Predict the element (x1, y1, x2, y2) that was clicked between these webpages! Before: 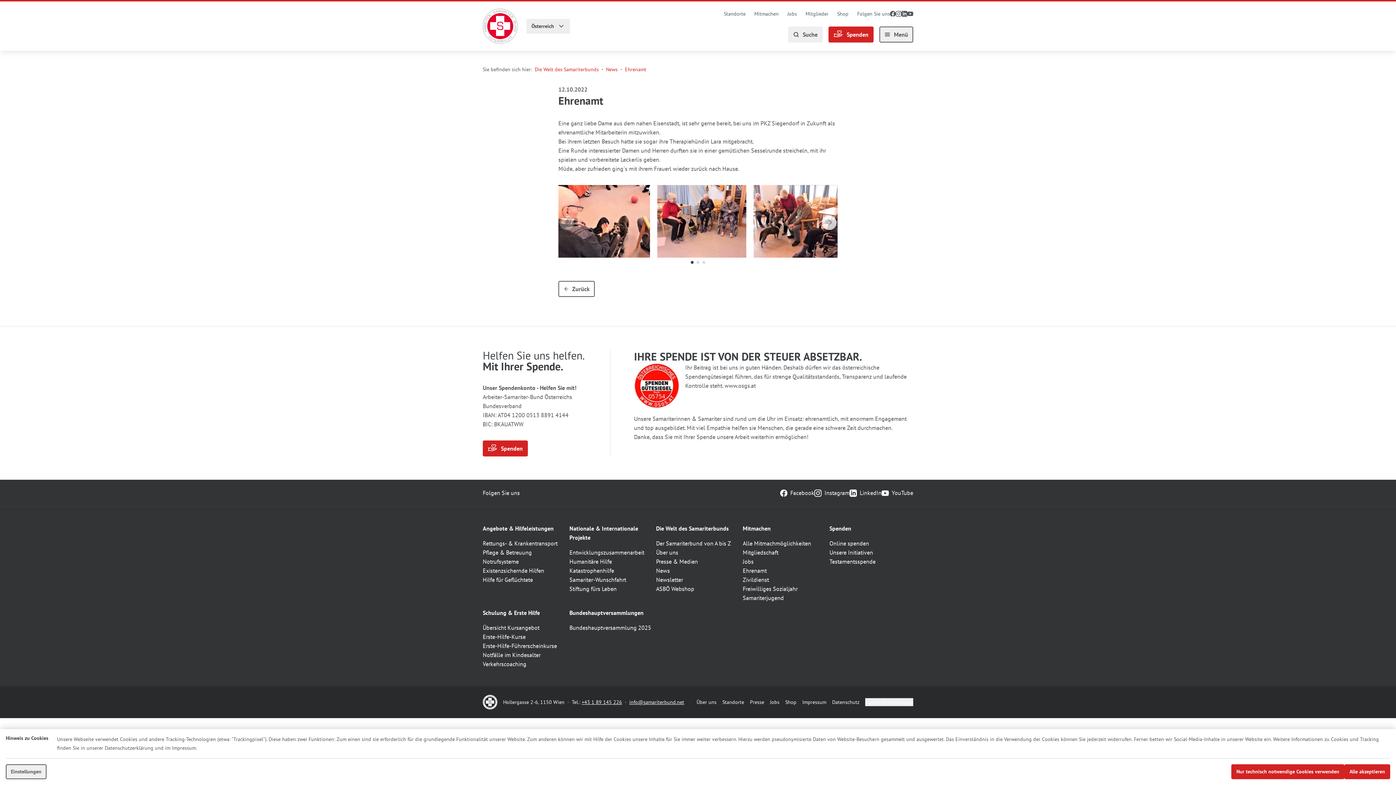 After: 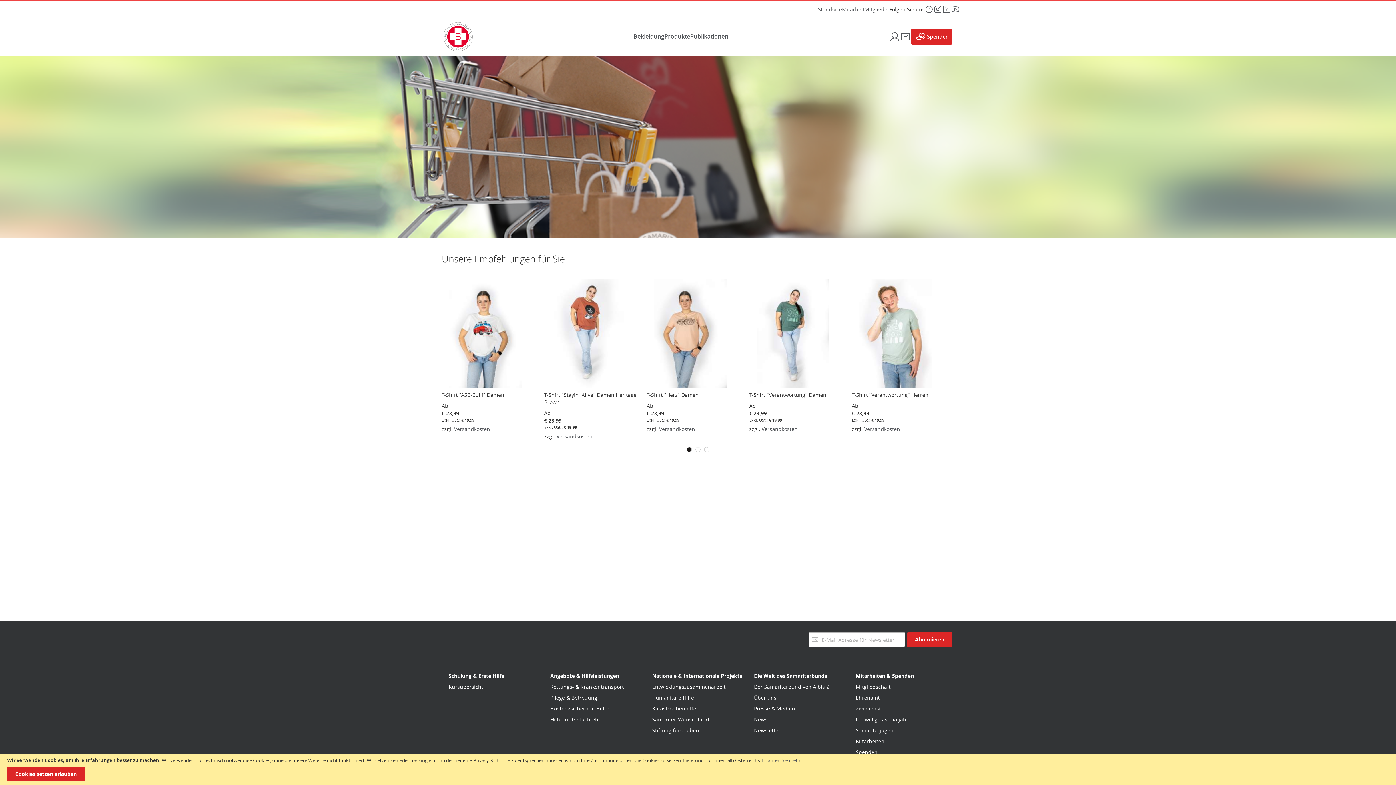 Action: label: Shop bbox: (785, 699, 796, 705)